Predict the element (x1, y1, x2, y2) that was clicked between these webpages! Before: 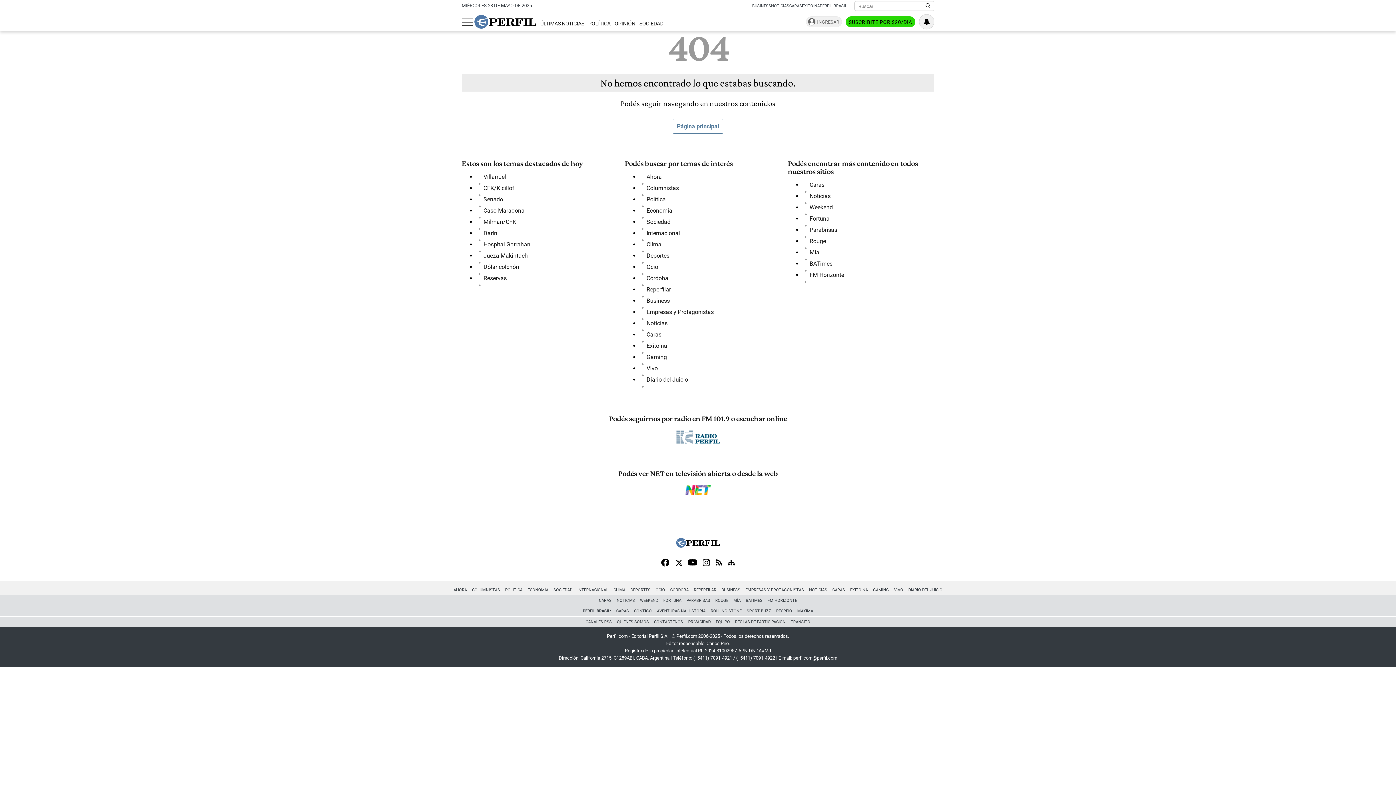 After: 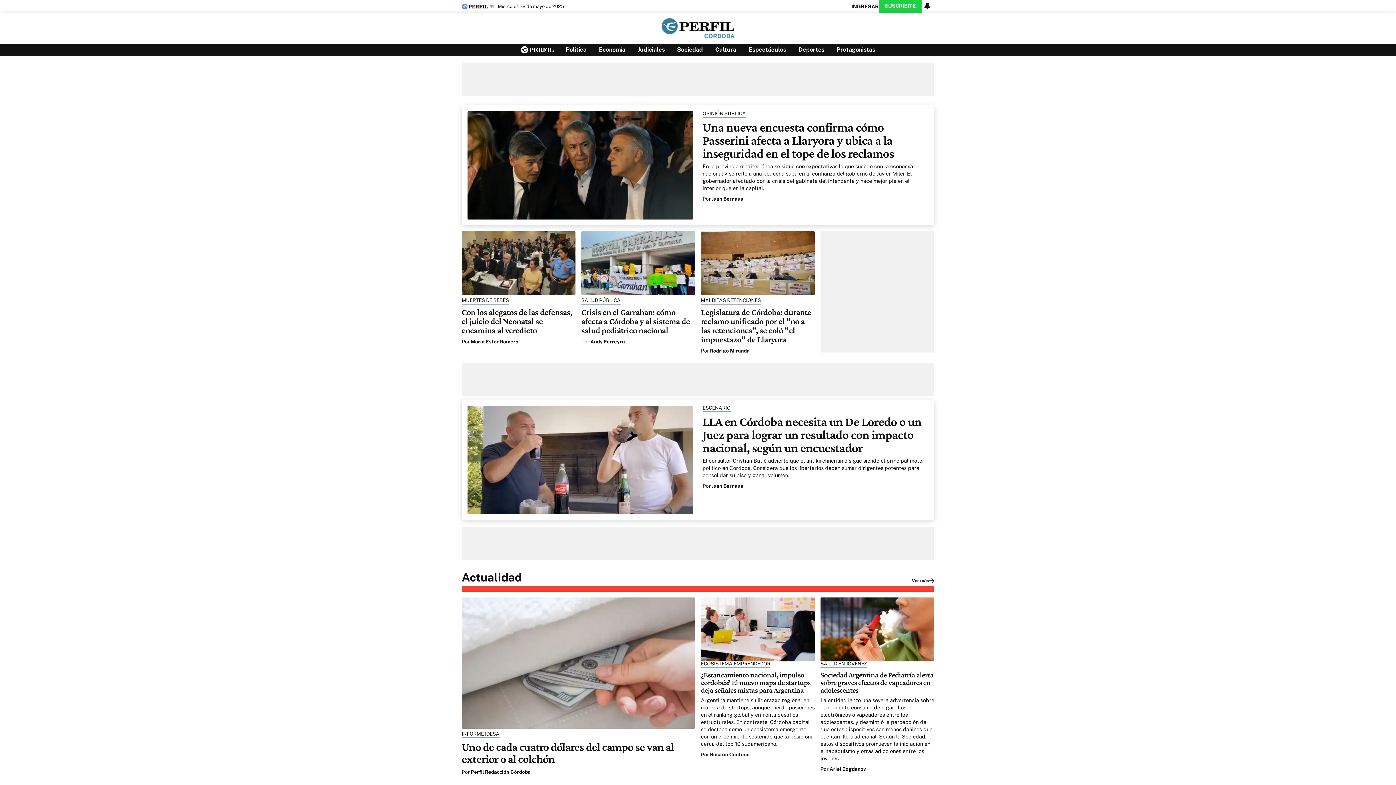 Action: bbox: (668, 586, 691, 593) label: CÓRDOBA